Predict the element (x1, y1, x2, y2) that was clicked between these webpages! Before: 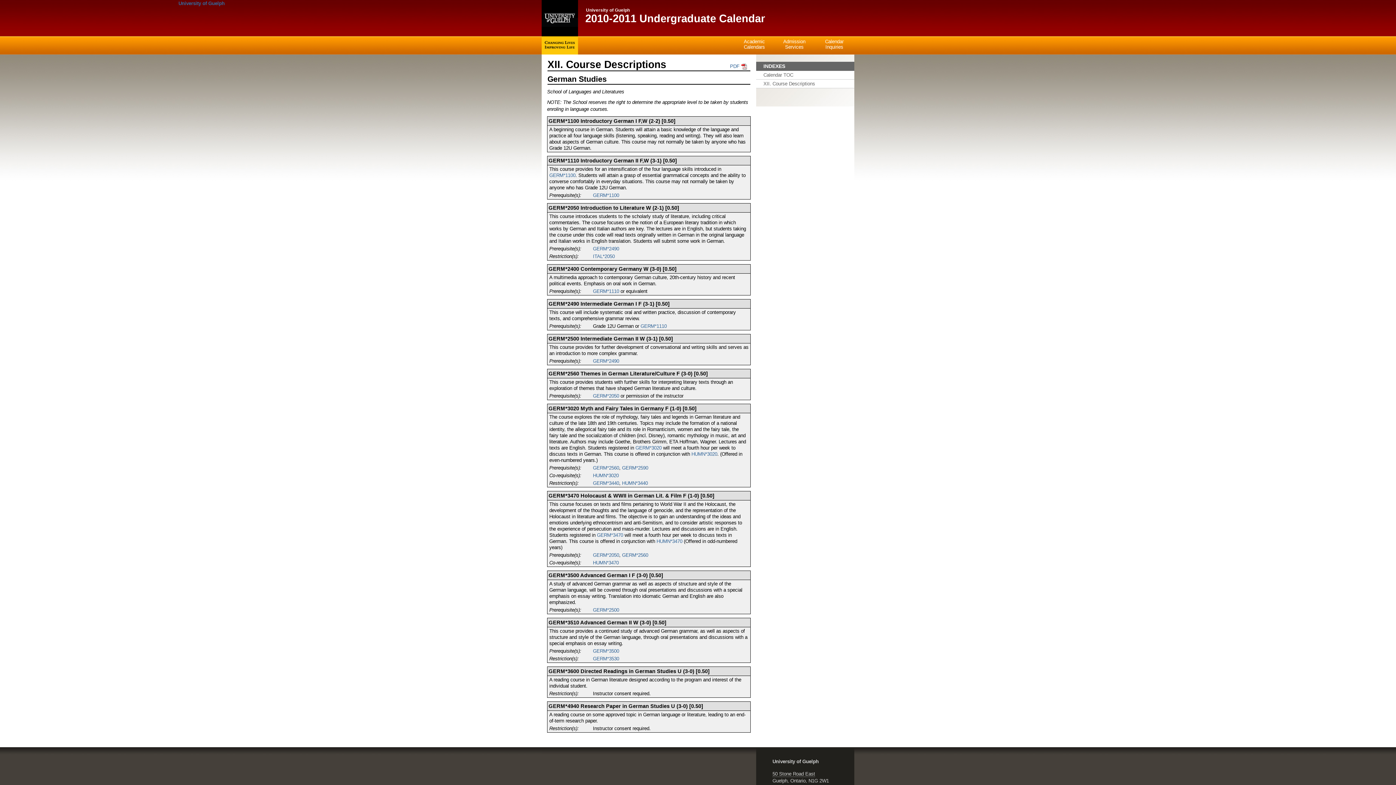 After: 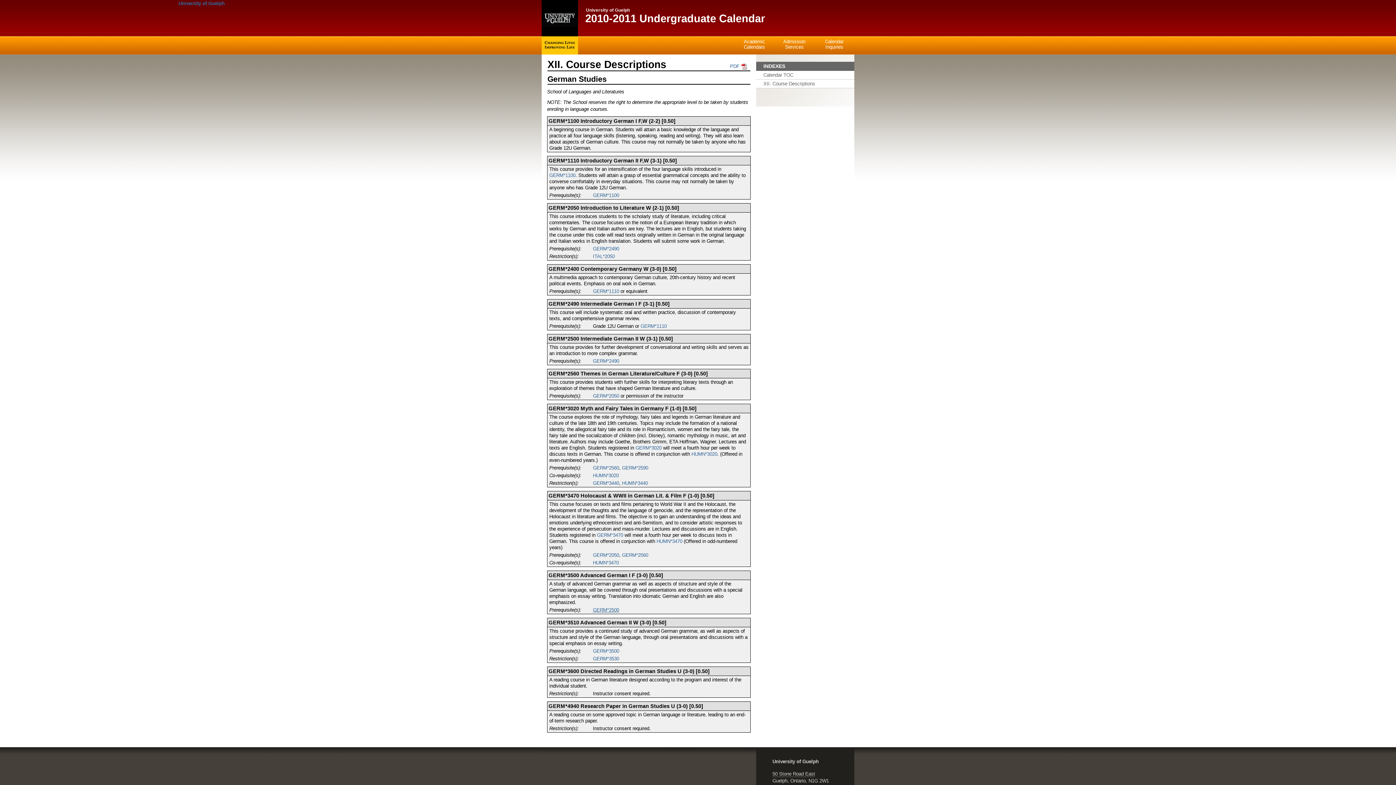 Action: bbox: (593, 607, 619, 613) label: GERM*2500